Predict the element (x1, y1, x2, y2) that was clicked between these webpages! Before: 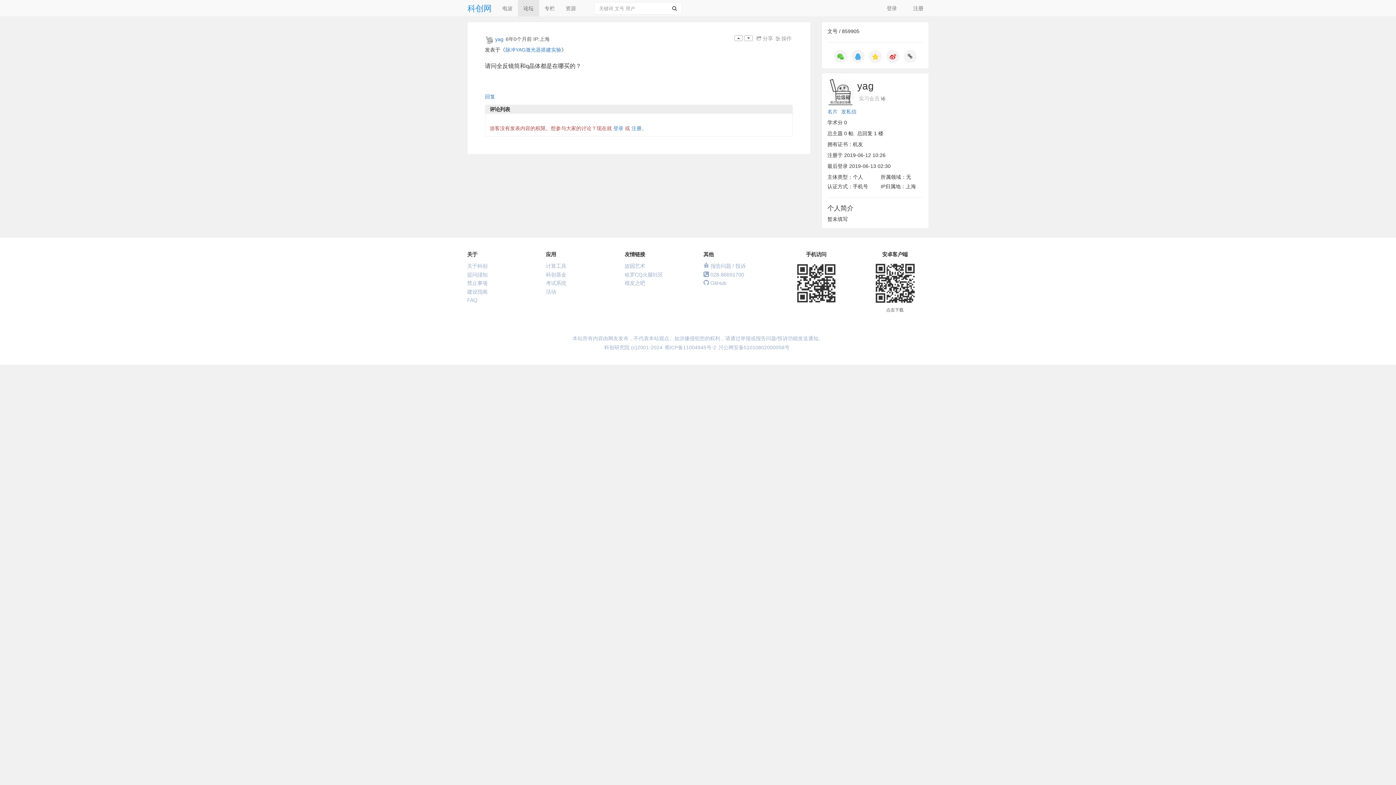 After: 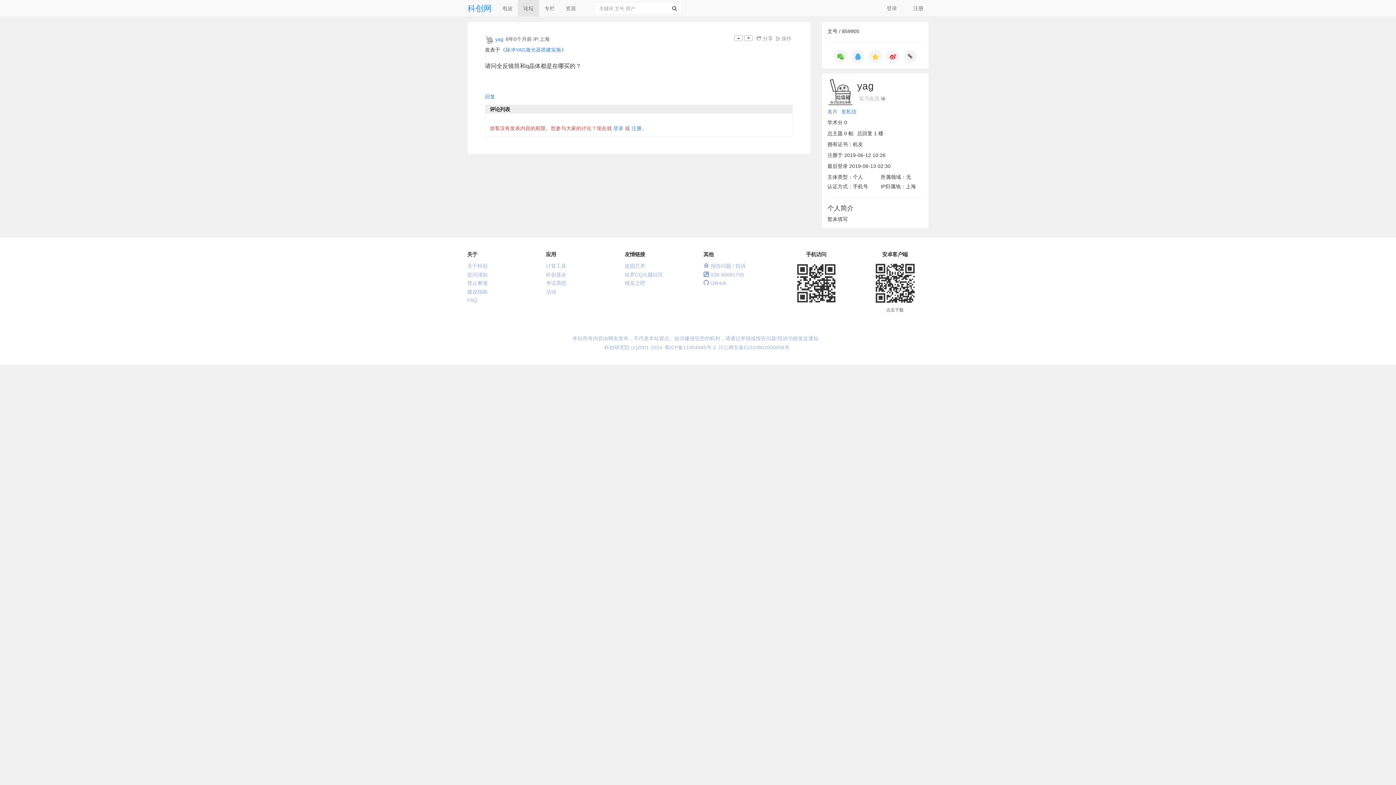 Action: bbox: (827, 78, 857, 105)